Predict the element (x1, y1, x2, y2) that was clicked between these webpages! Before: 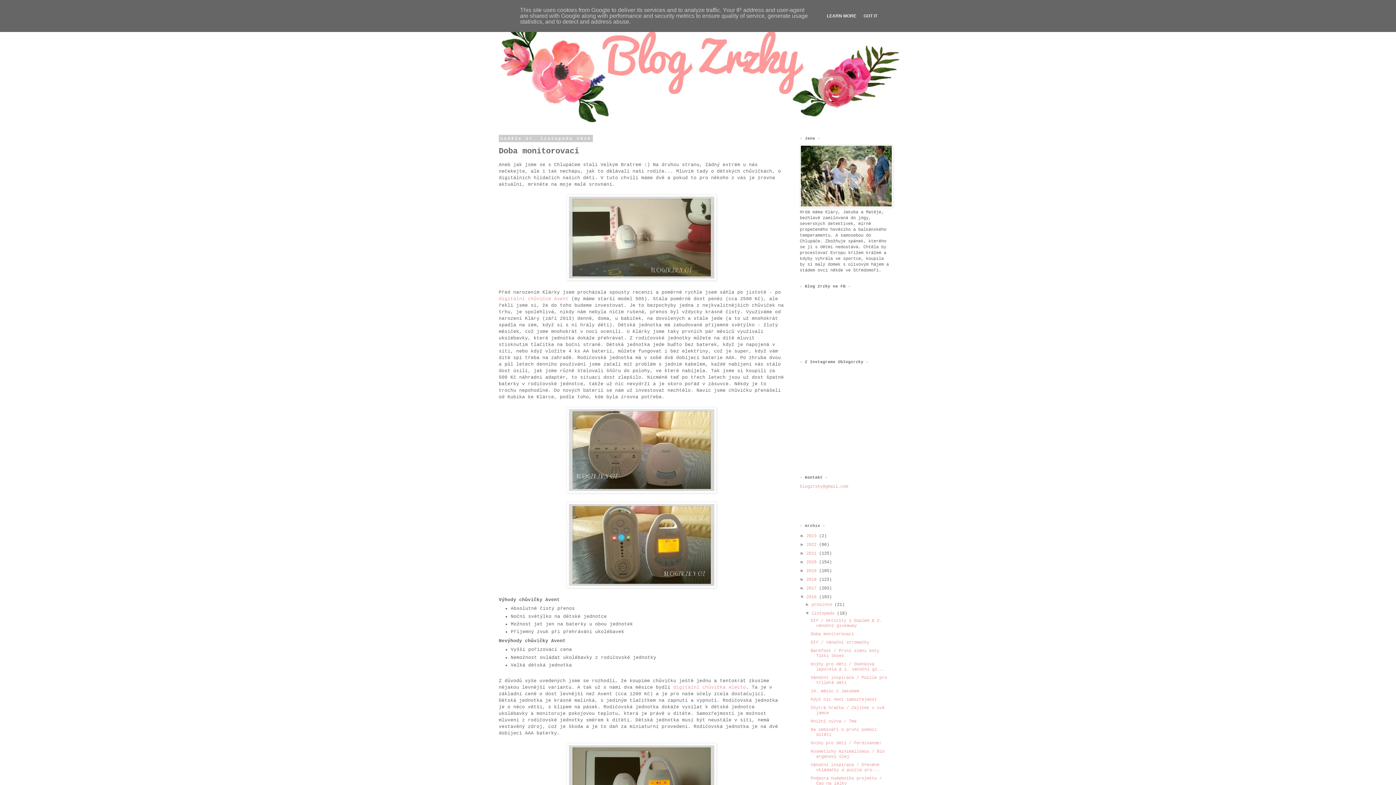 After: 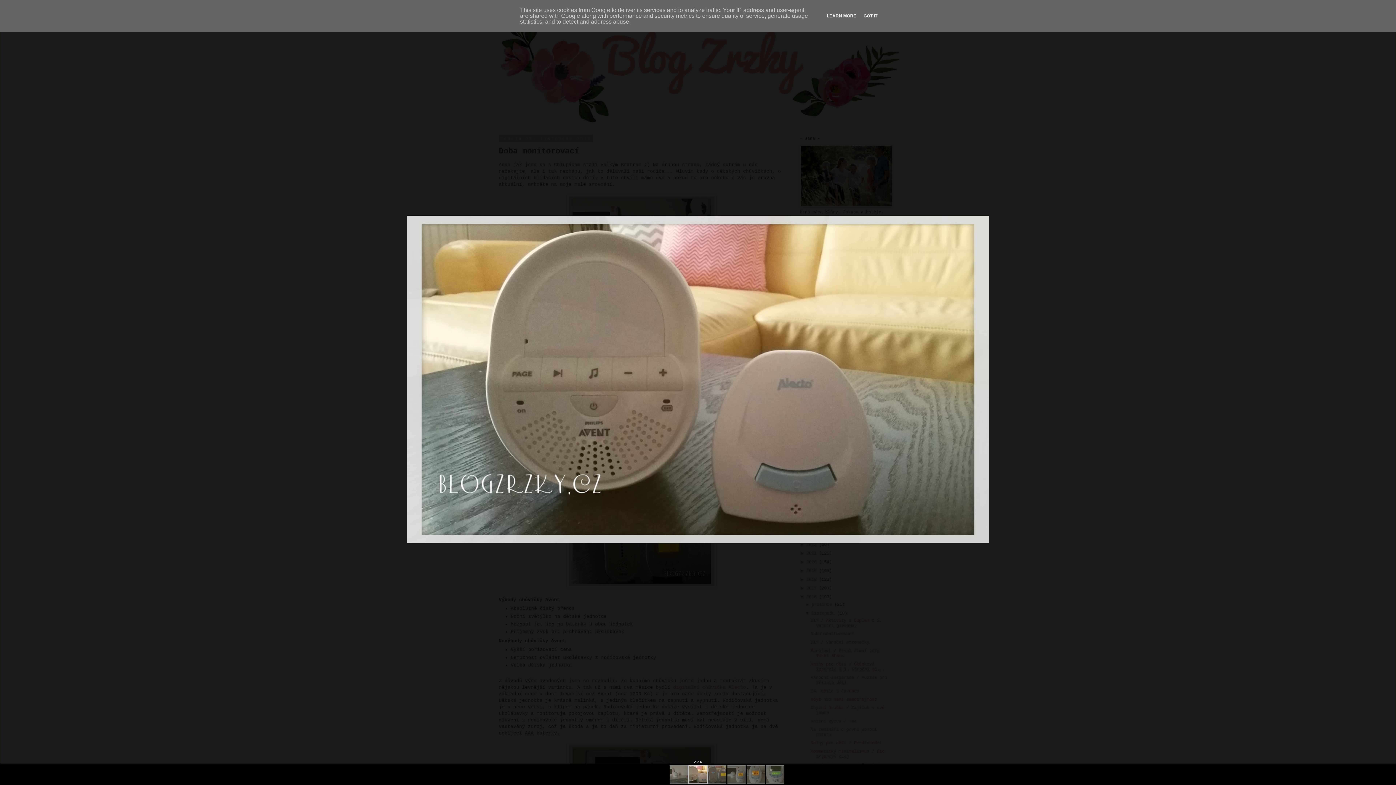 Action: bbox: (566, 489, 716, 494)